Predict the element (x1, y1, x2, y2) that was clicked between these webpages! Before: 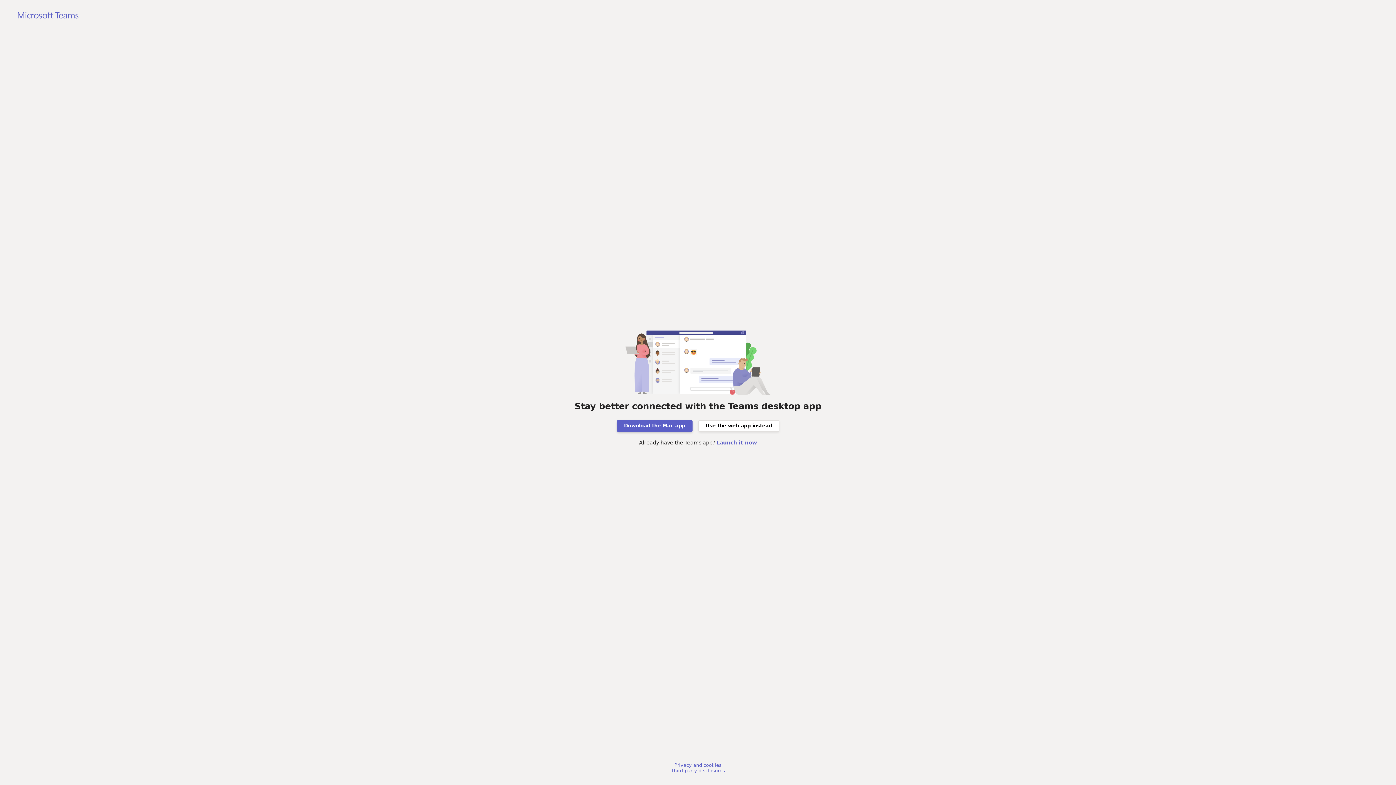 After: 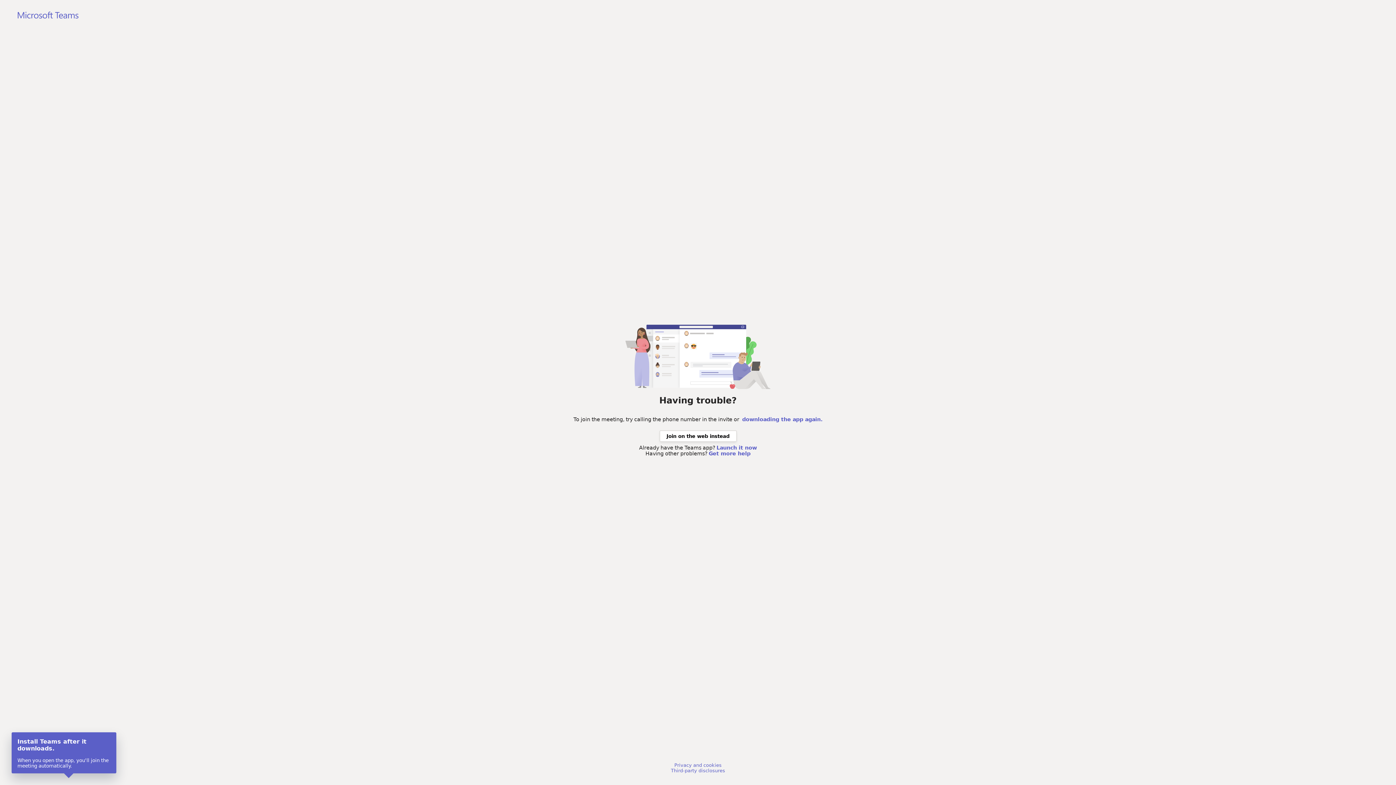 Action: label: Download the Mac app bbox: (616, 420, 692, 431)